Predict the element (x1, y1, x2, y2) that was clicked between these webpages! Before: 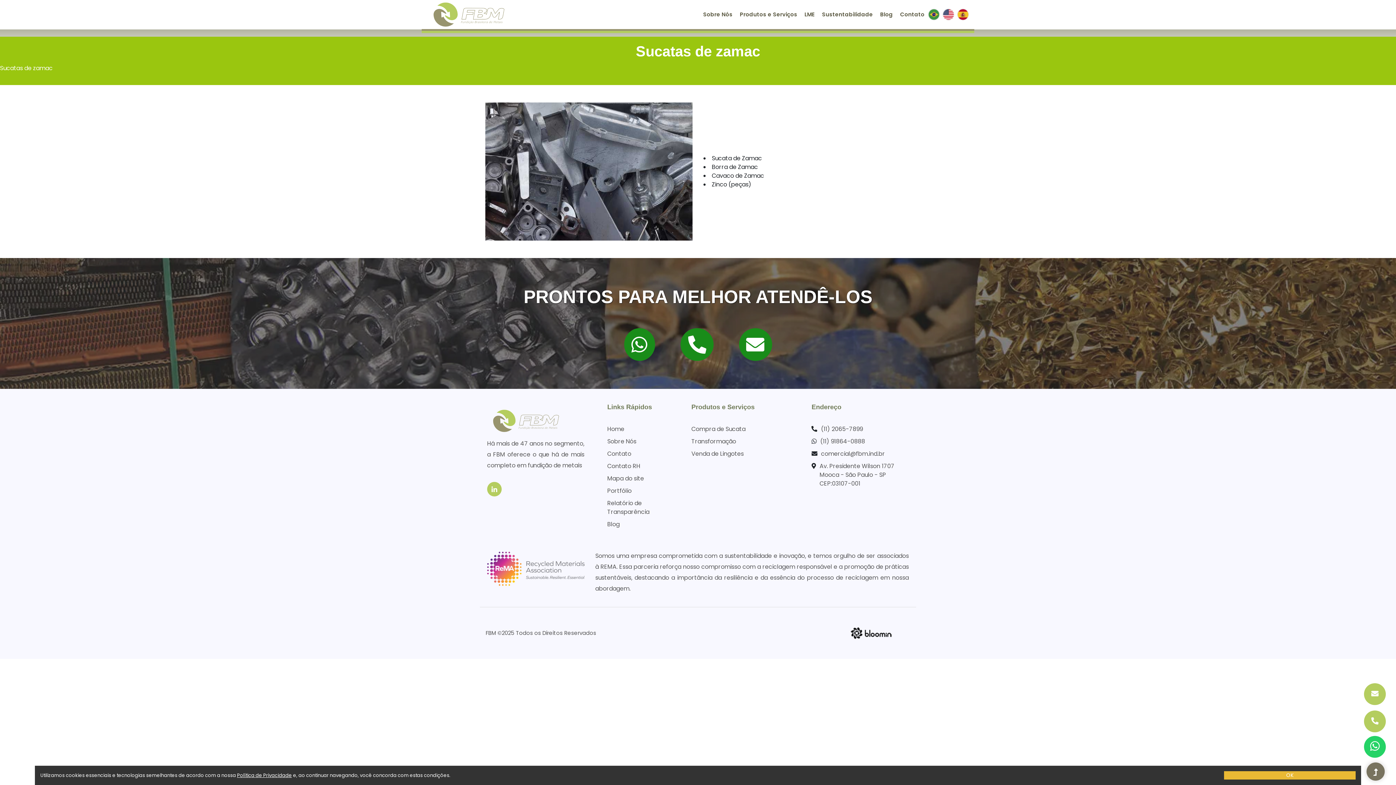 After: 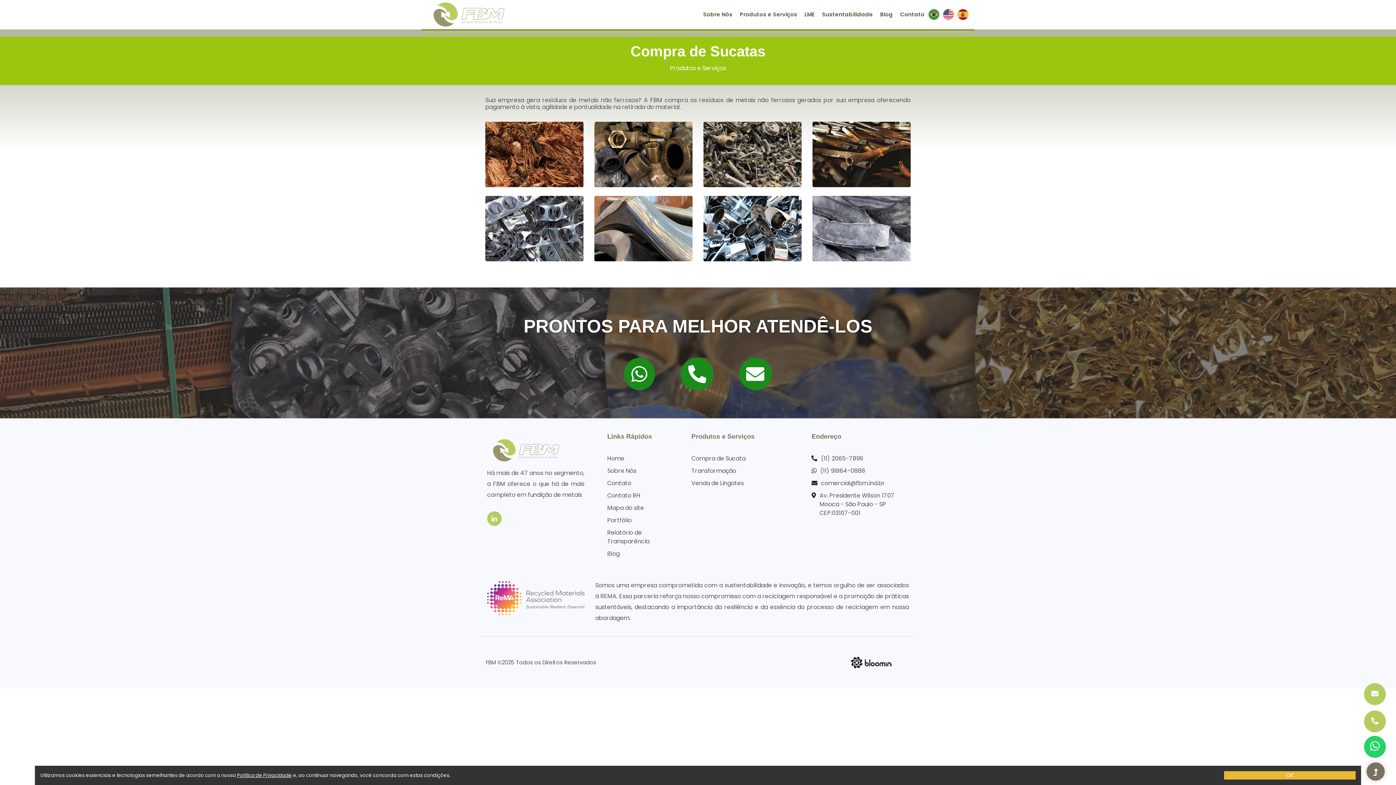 Action: label: Compra de Sucata bbox: (691, 425, 745, 433)